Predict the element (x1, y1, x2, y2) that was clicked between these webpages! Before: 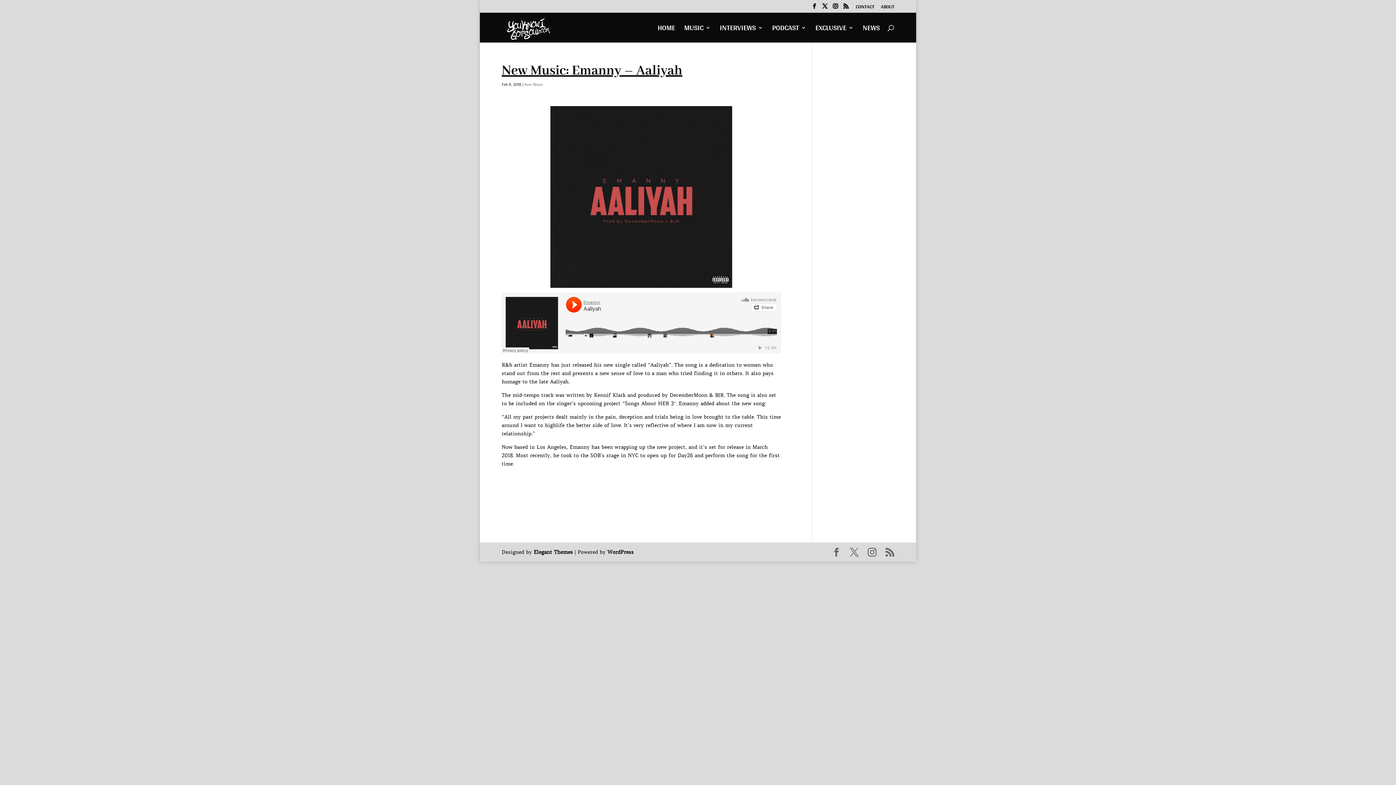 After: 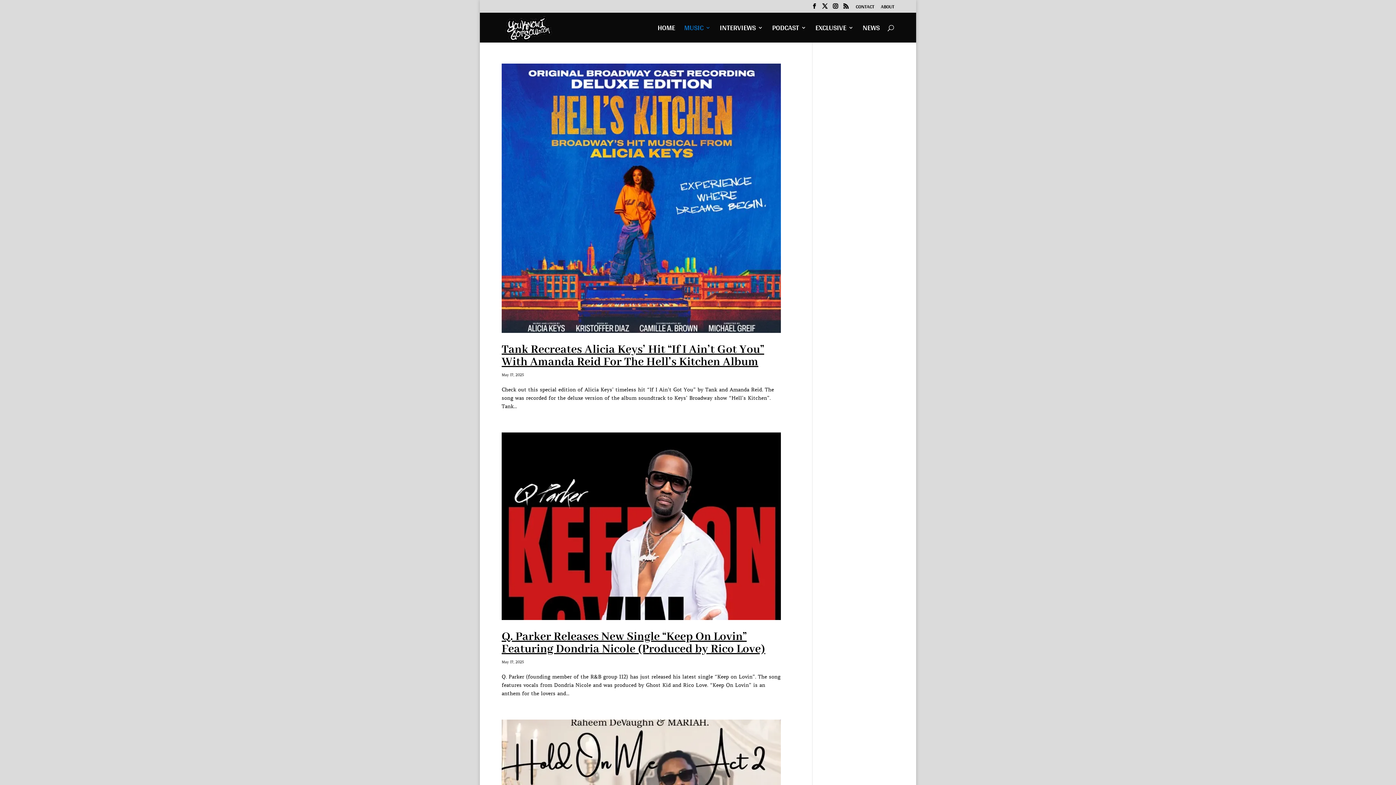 Action: bbox: (684, 25, 710, 42) label: MUSIC